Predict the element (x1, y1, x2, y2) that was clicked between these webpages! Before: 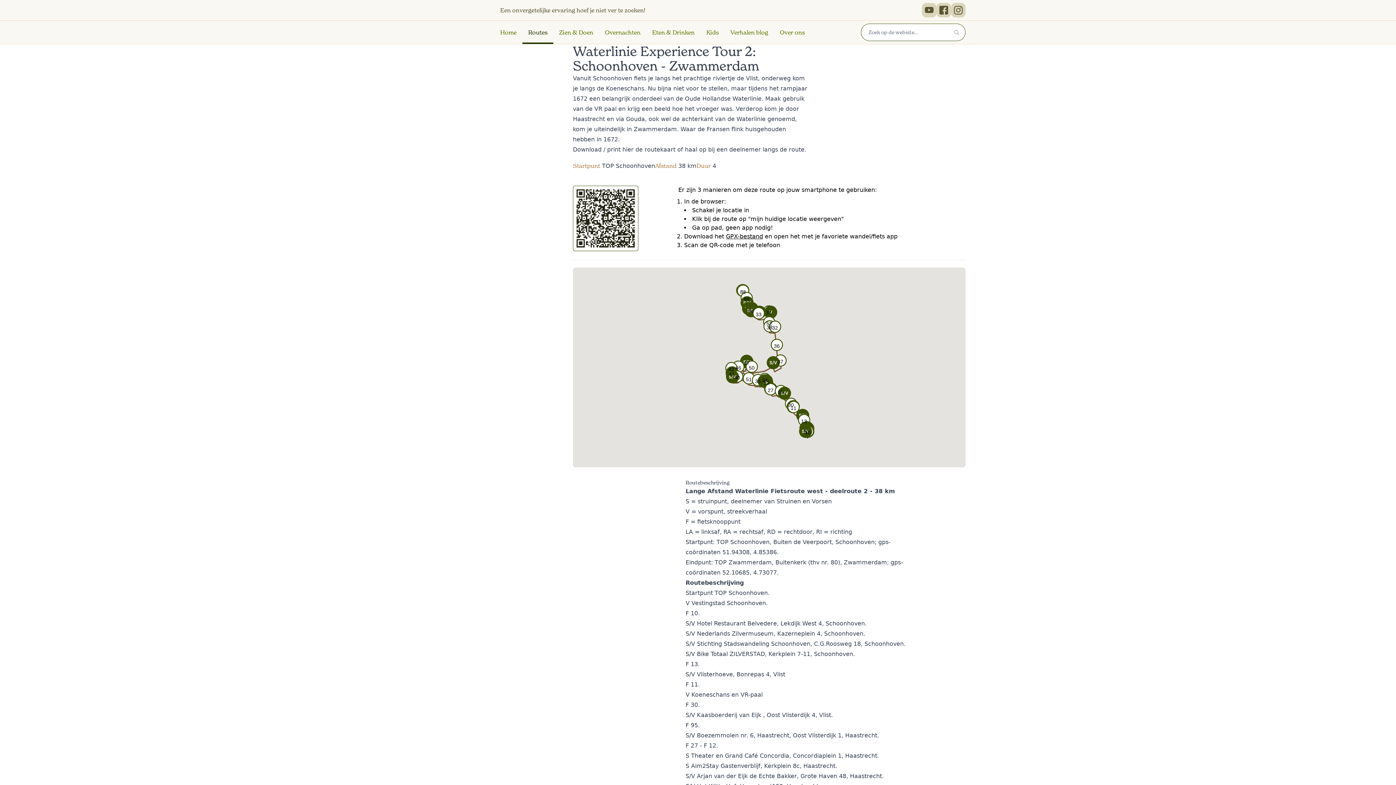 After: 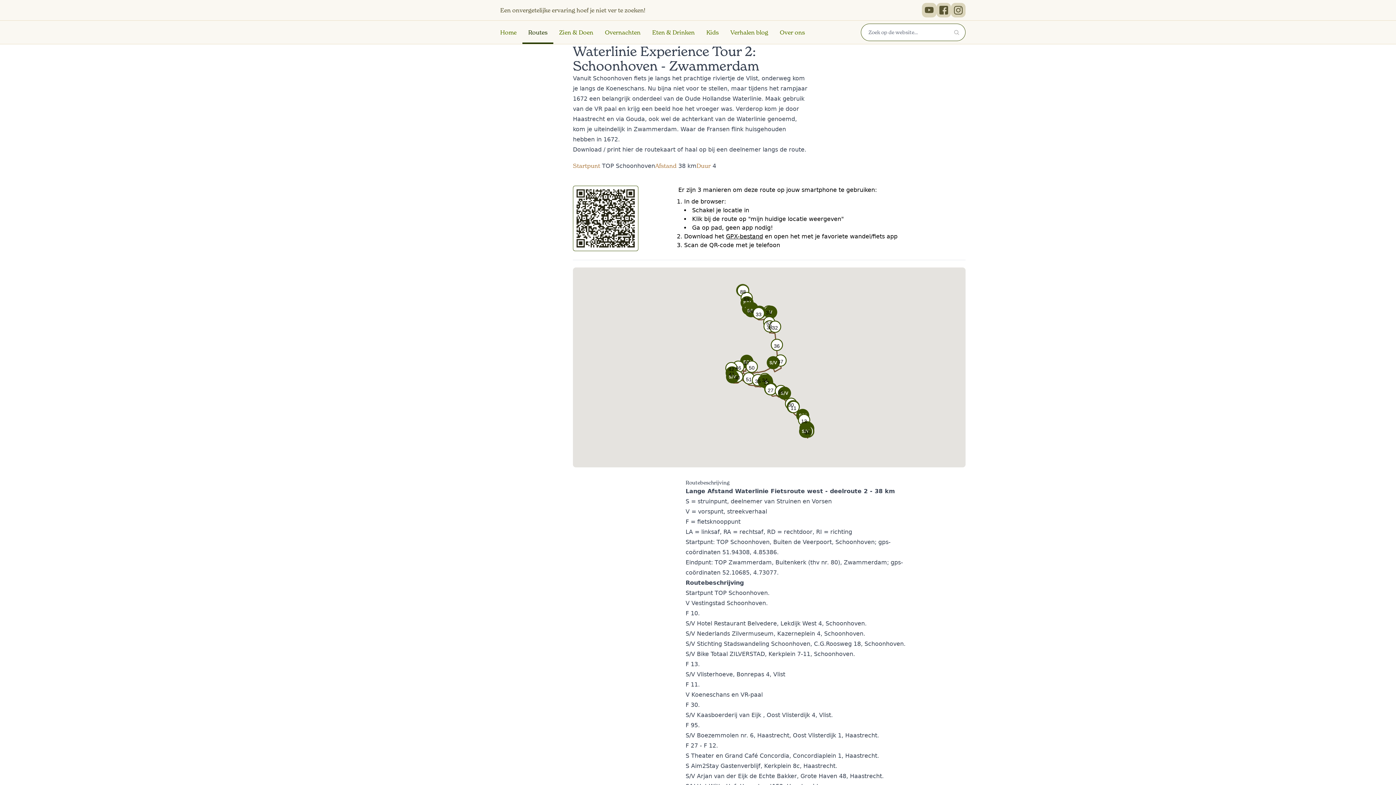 Action: label: Download bbox: (573, 146, 601, 153)